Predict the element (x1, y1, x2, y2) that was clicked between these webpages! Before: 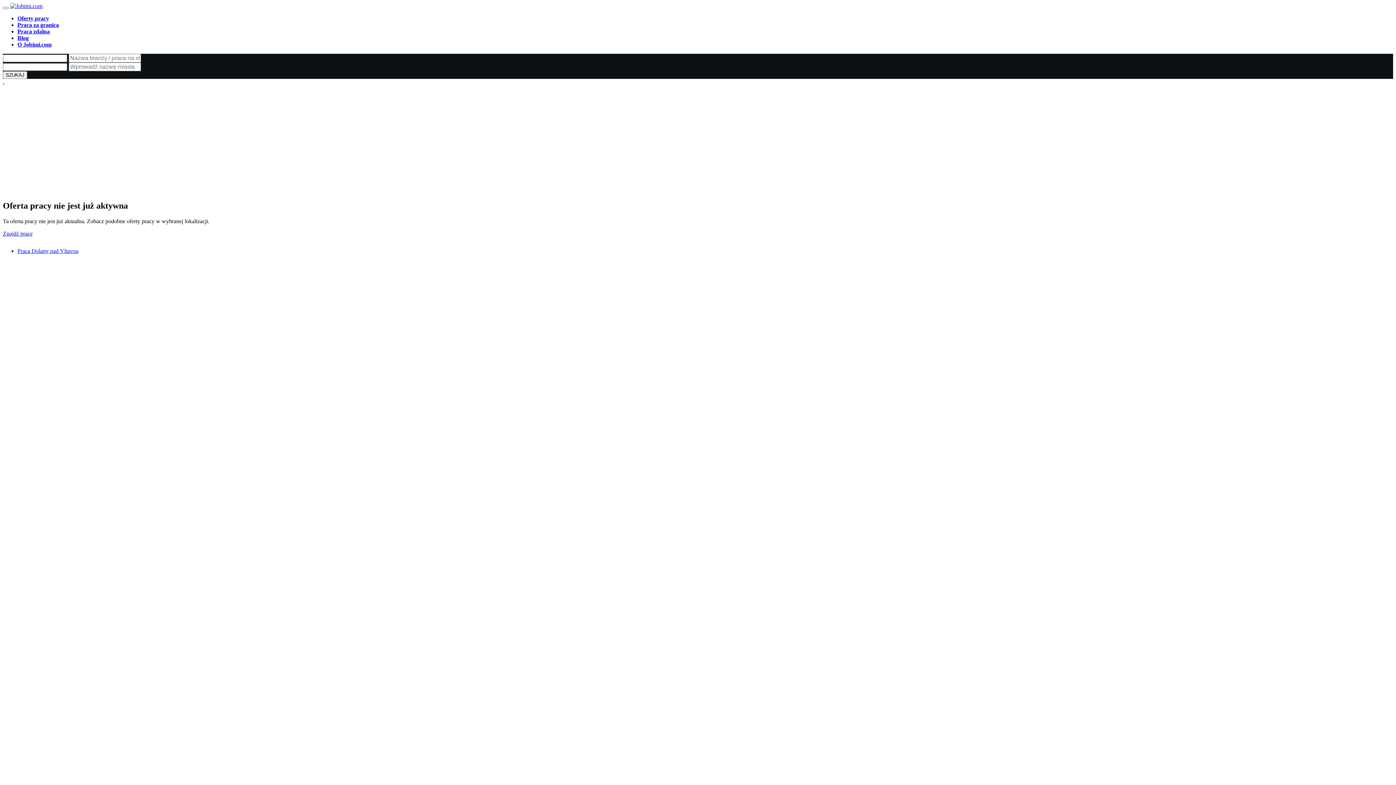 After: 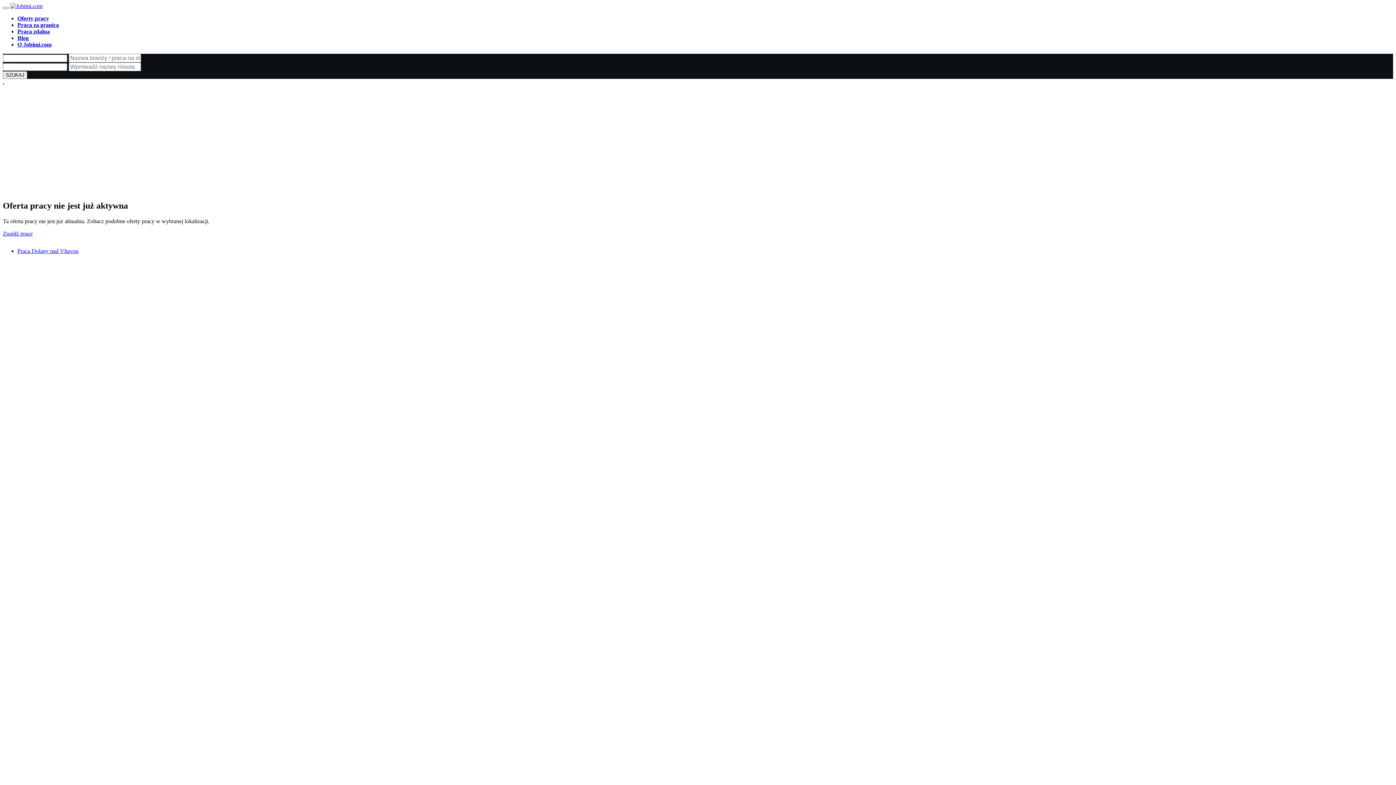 Action: label: . bbox: (2, 78, 4, 85)